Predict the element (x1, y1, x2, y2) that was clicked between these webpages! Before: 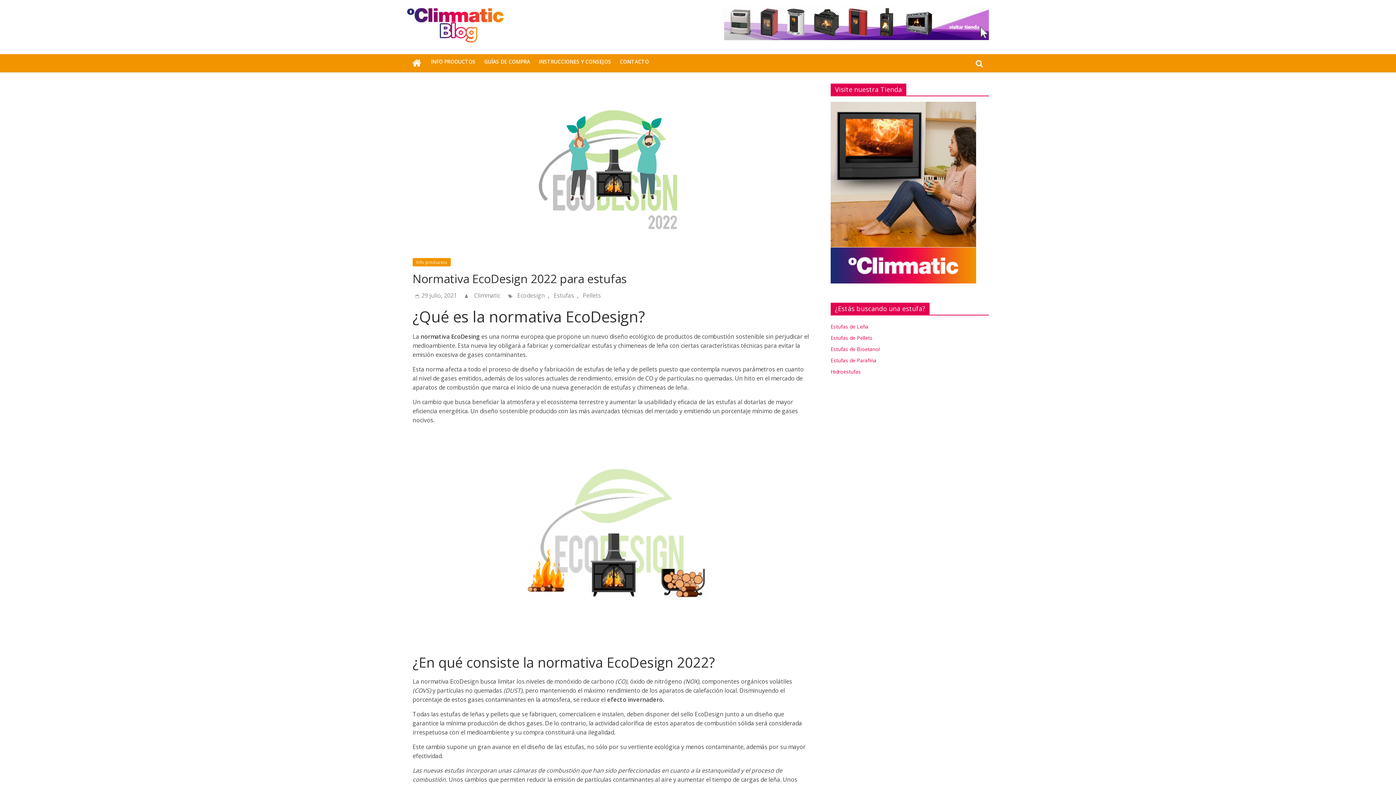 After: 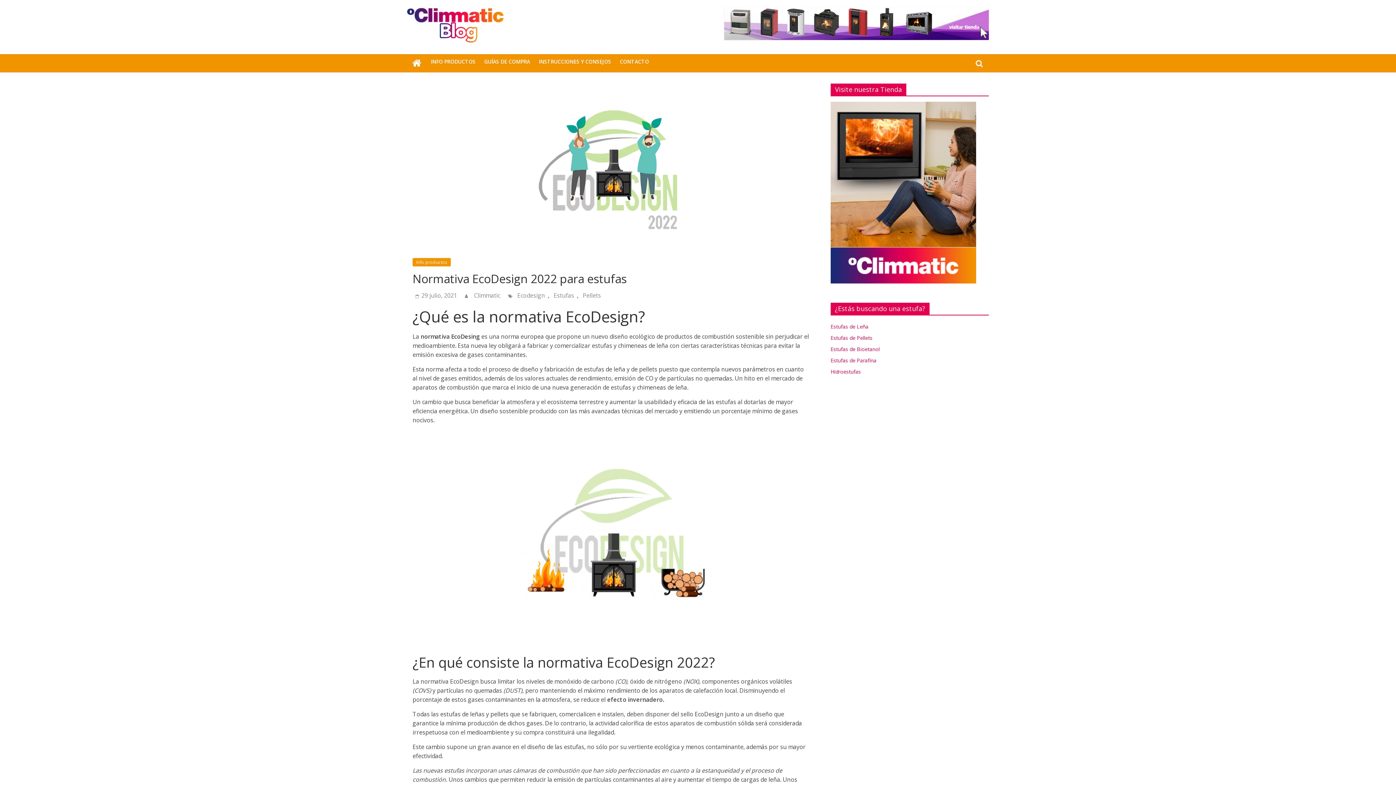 Action: bbox: (724, 7, 989, 40)